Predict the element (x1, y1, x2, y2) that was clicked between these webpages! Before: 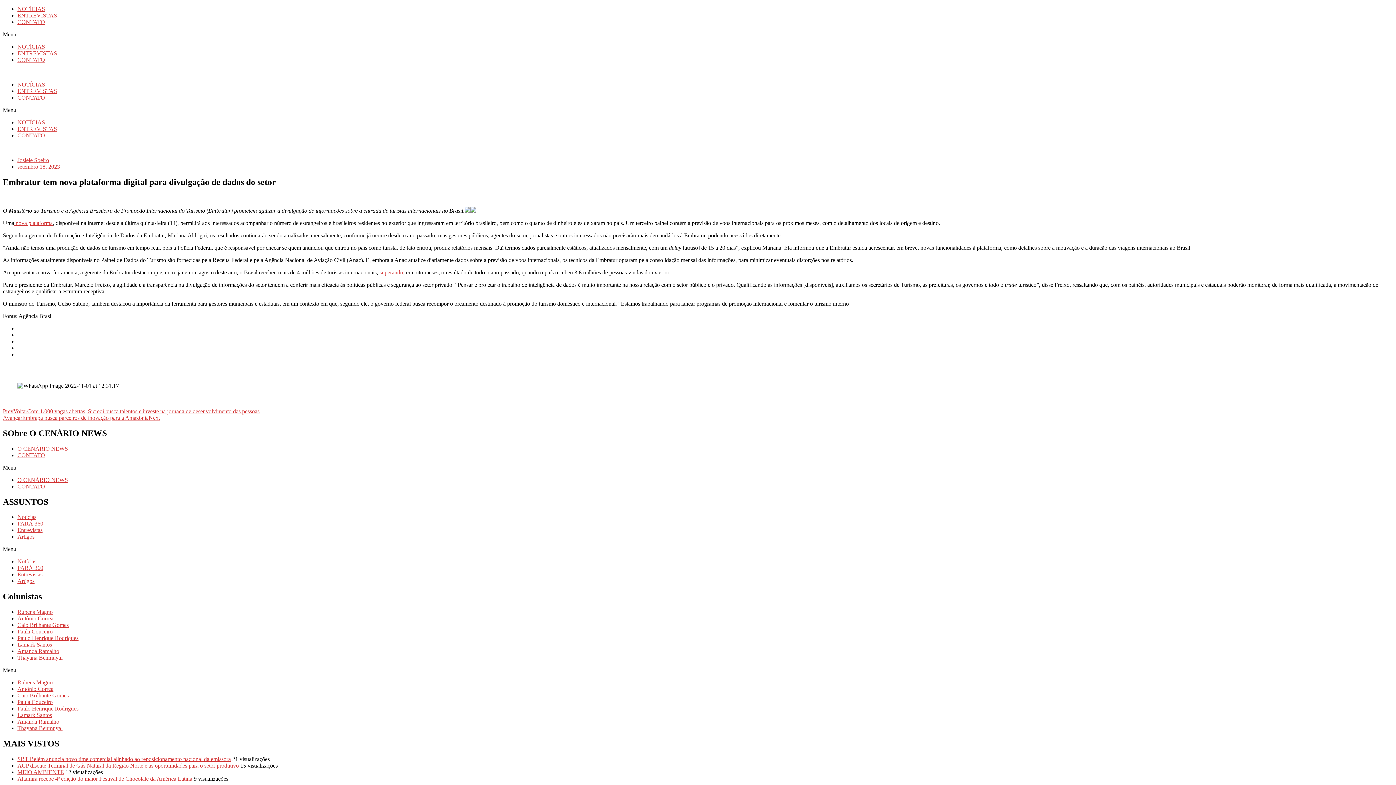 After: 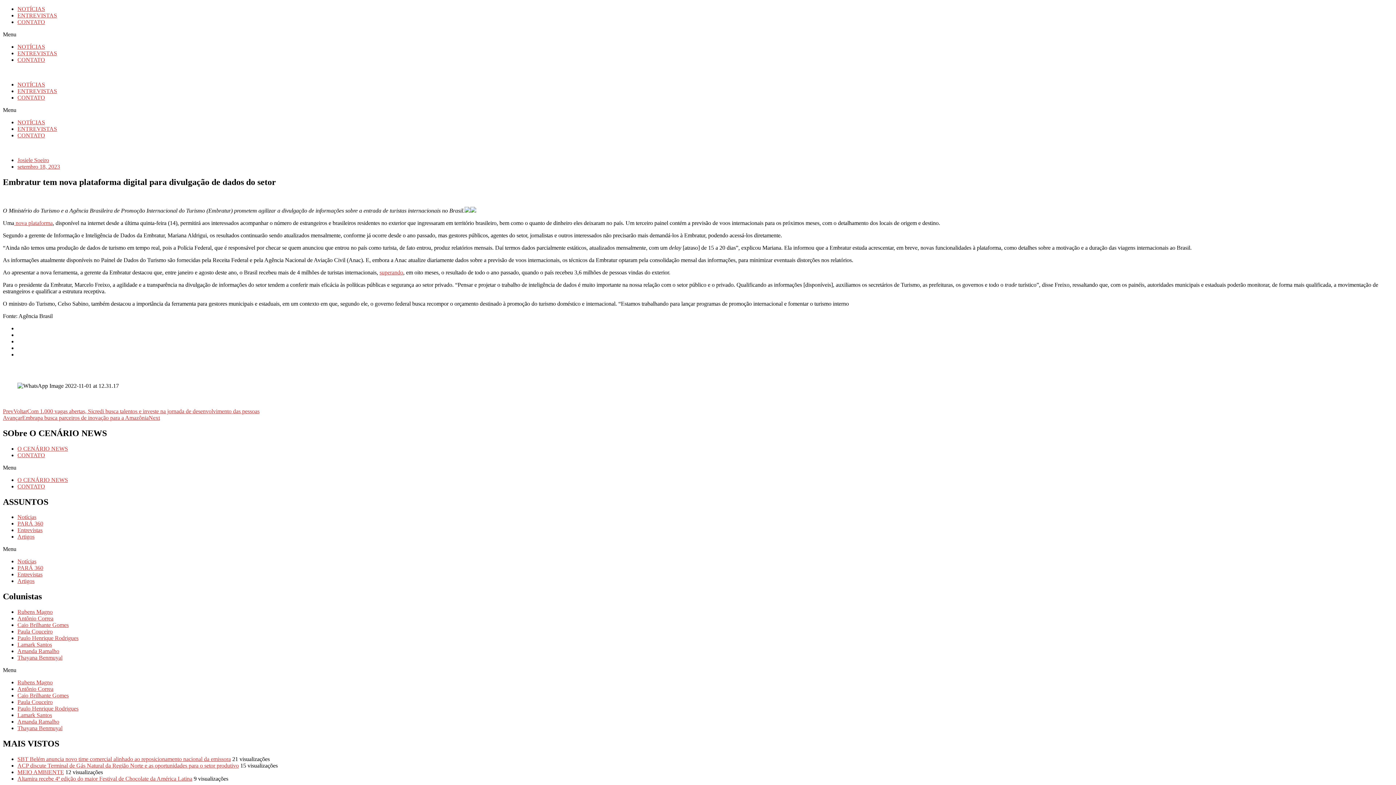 Action: label: Amanda Ramalho bbox: (17, 719, 59, 725)